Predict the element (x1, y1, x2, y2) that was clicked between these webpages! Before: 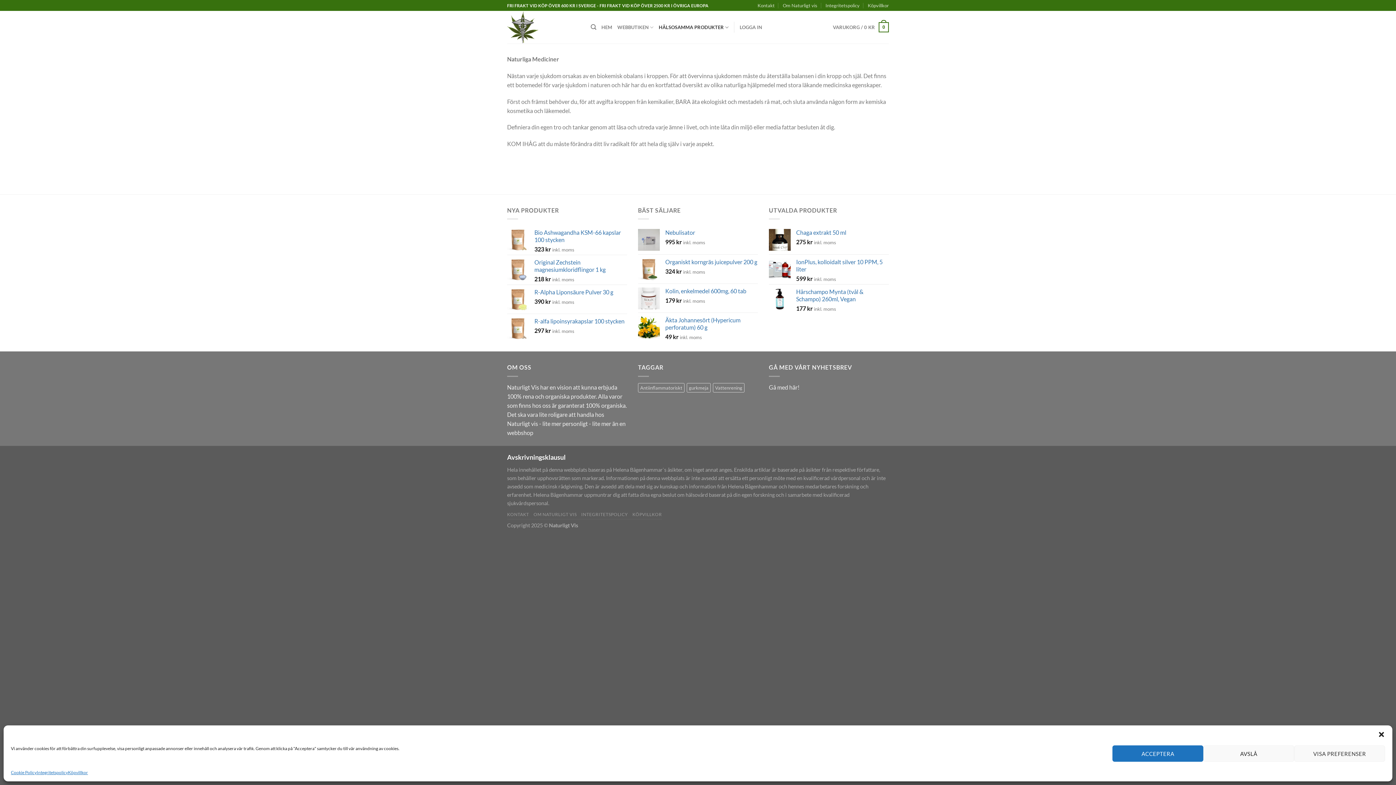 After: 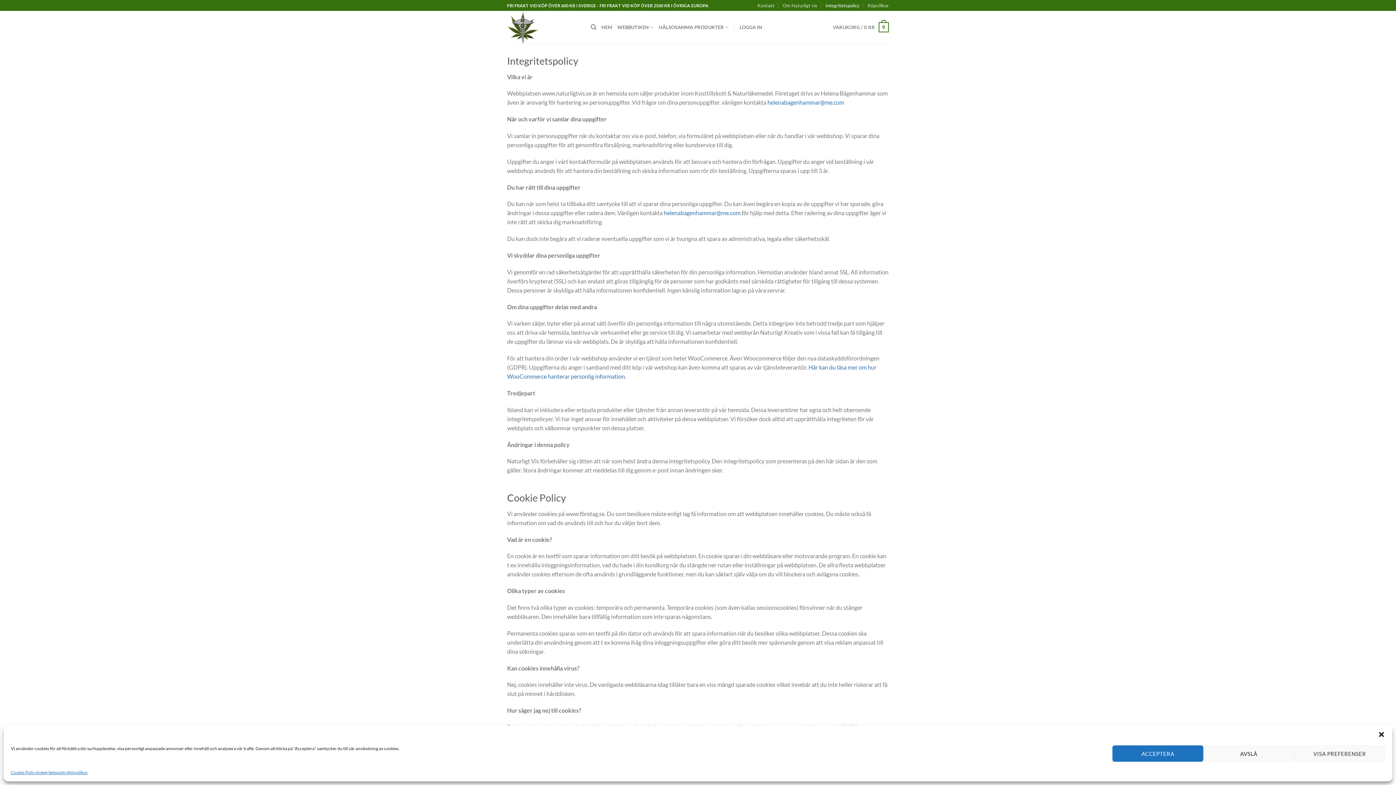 Action: label: Integritetspolicy bbox: (36, 769, 68, 776)